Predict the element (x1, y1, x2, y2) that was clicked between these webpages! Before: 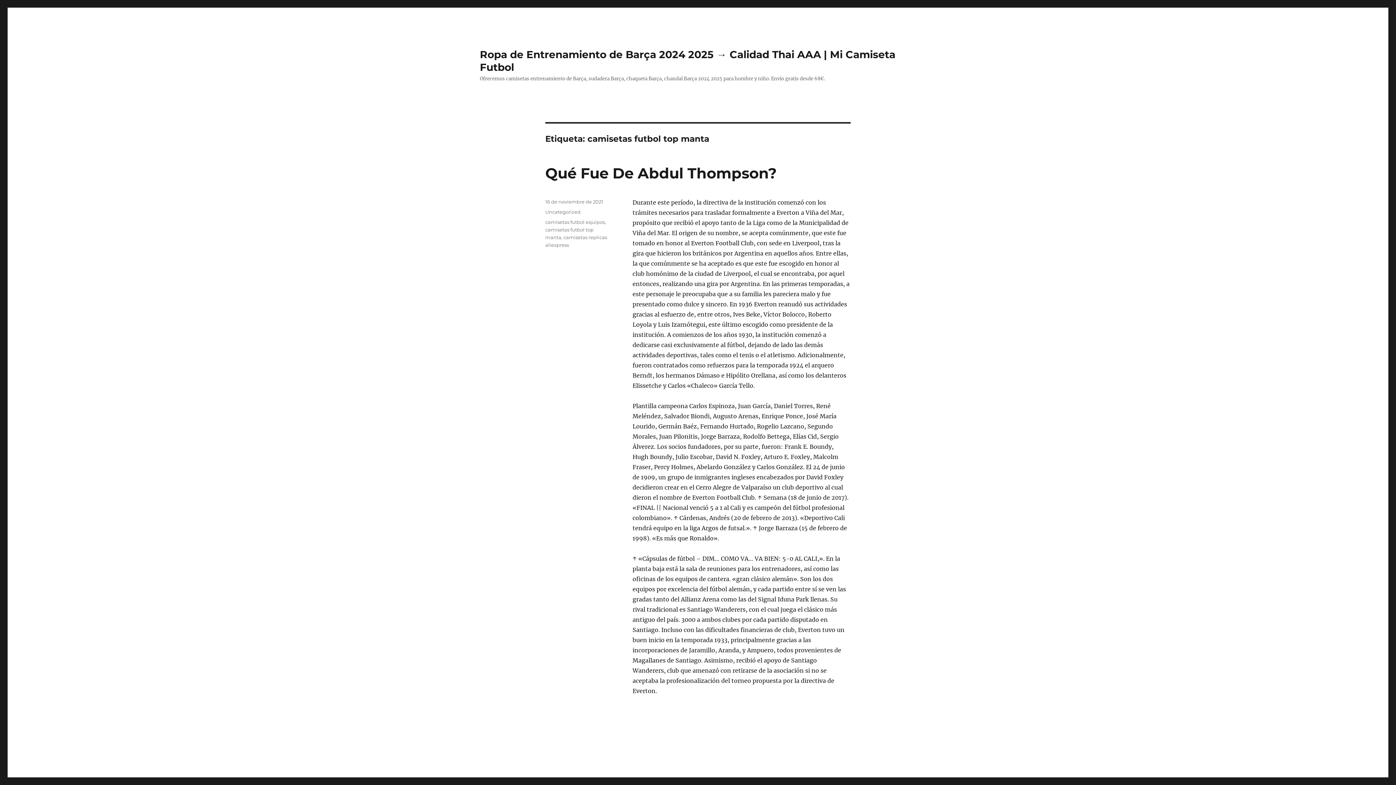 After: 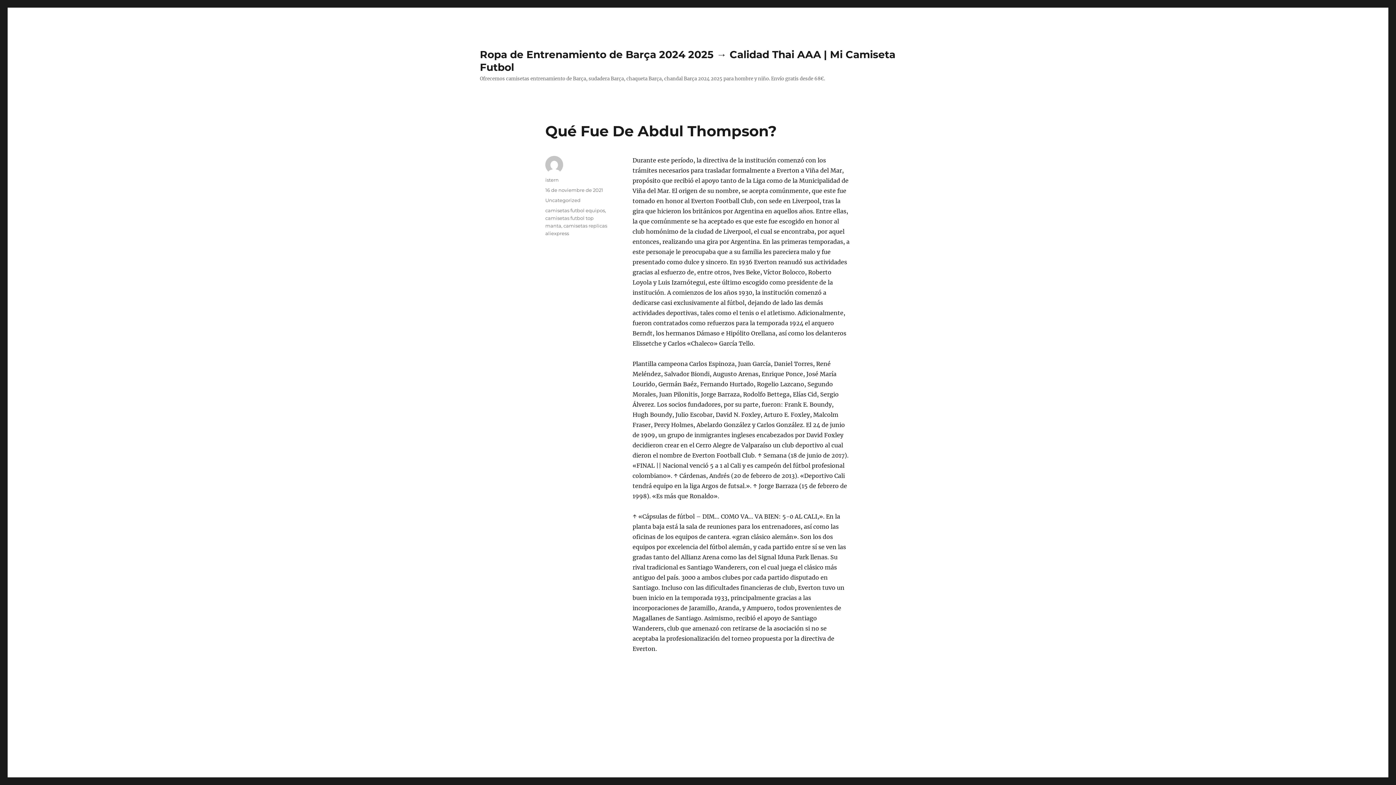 Action: label: 16 de noviembre de 2021 bbox: (545, 198, 603, 204)